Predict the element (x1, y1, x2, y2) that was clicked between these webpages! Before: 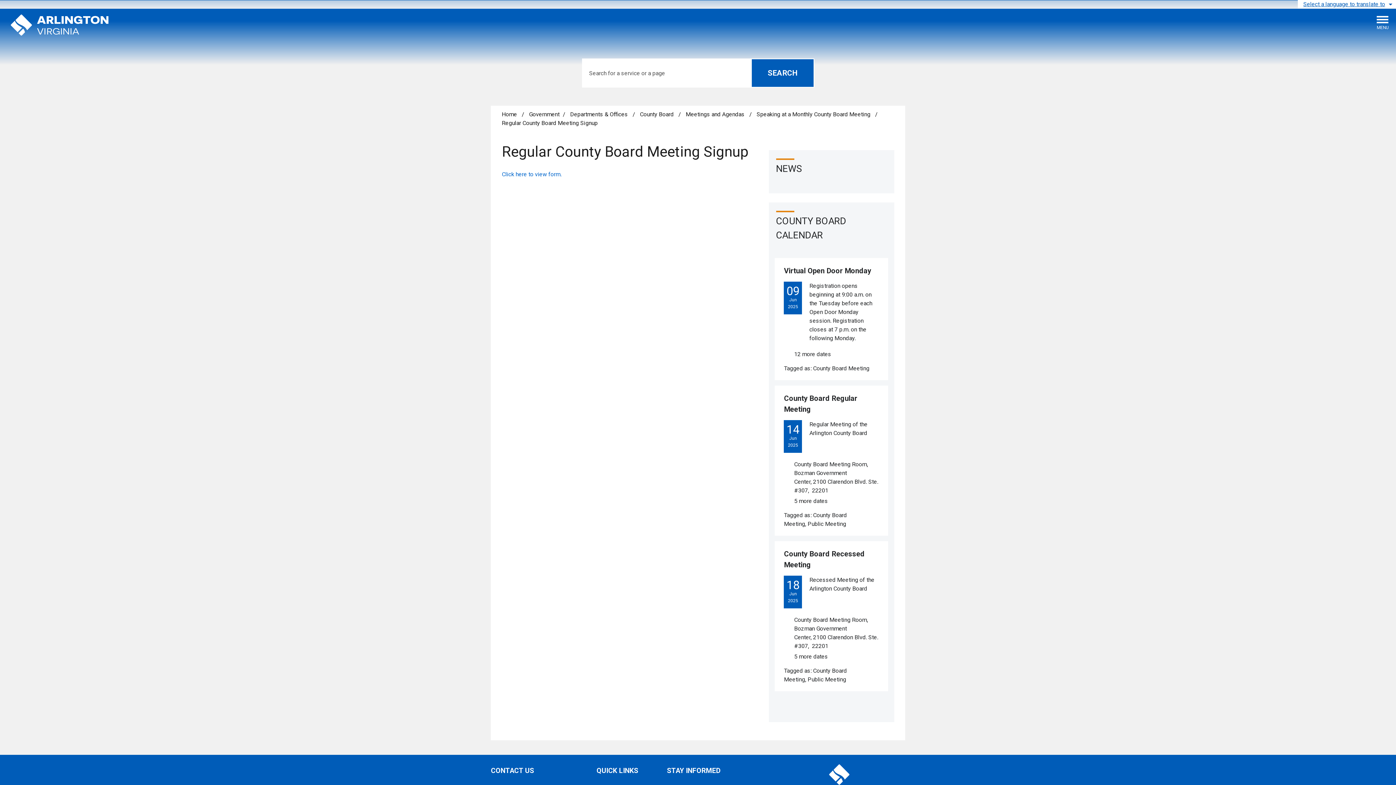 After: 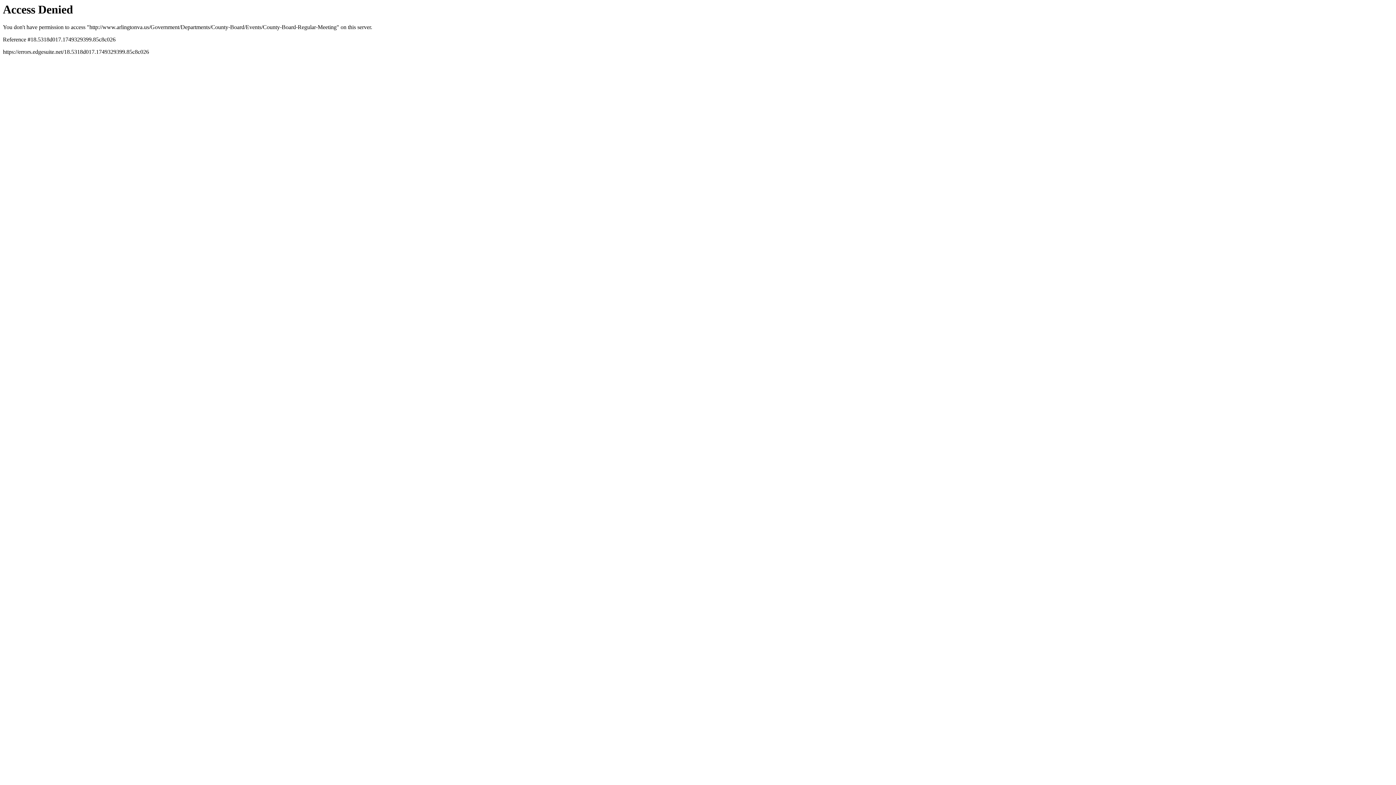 Action: label: County Board Regular Meeting

14
Jun
2025
Regular Meeting of the Arlington County Board

County Board Meeting Room, Bozman Government Center, 2100 Clarendon Blvd. Ste. #307,  22201

5 more dates

Tagged as: County Board Meeting, Public Meeting bbox: (775, 385, 888, 536)